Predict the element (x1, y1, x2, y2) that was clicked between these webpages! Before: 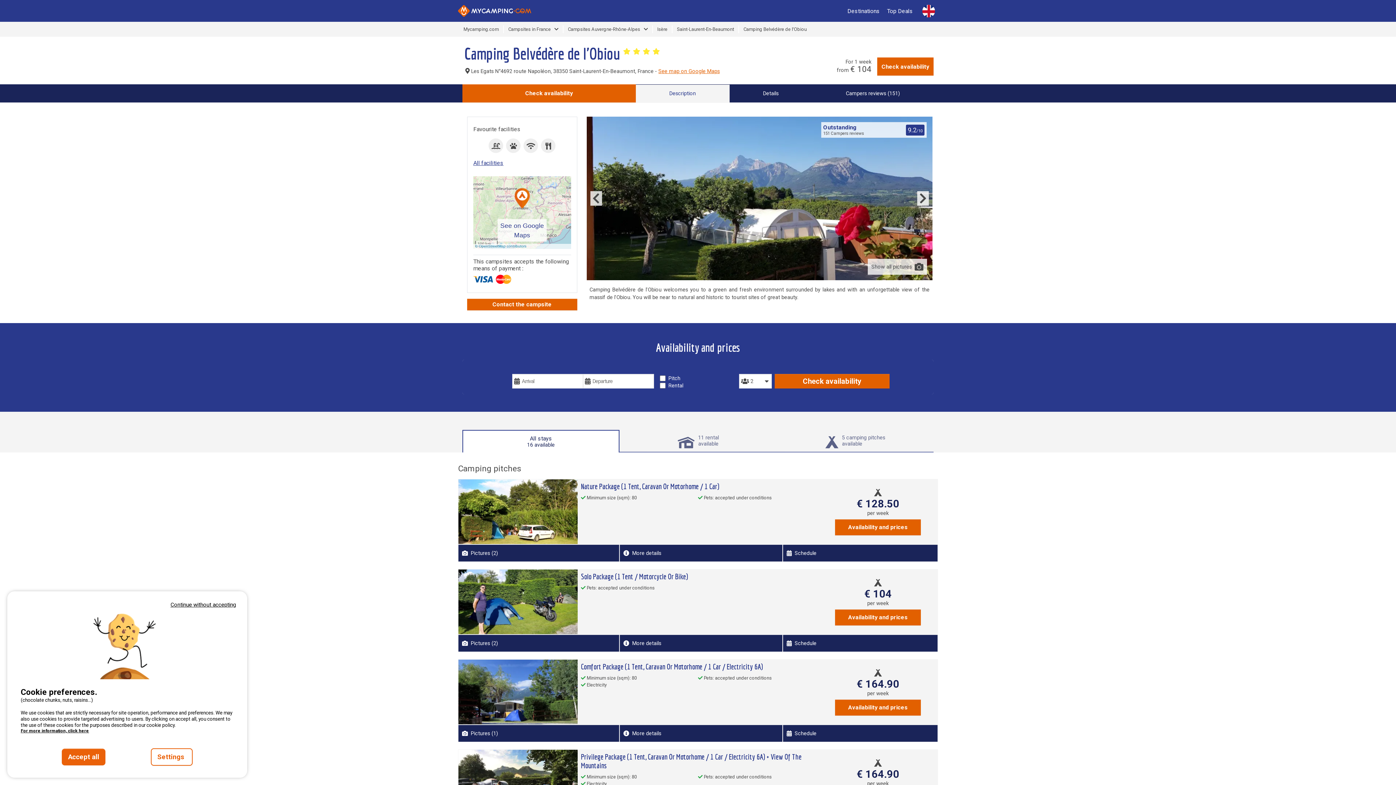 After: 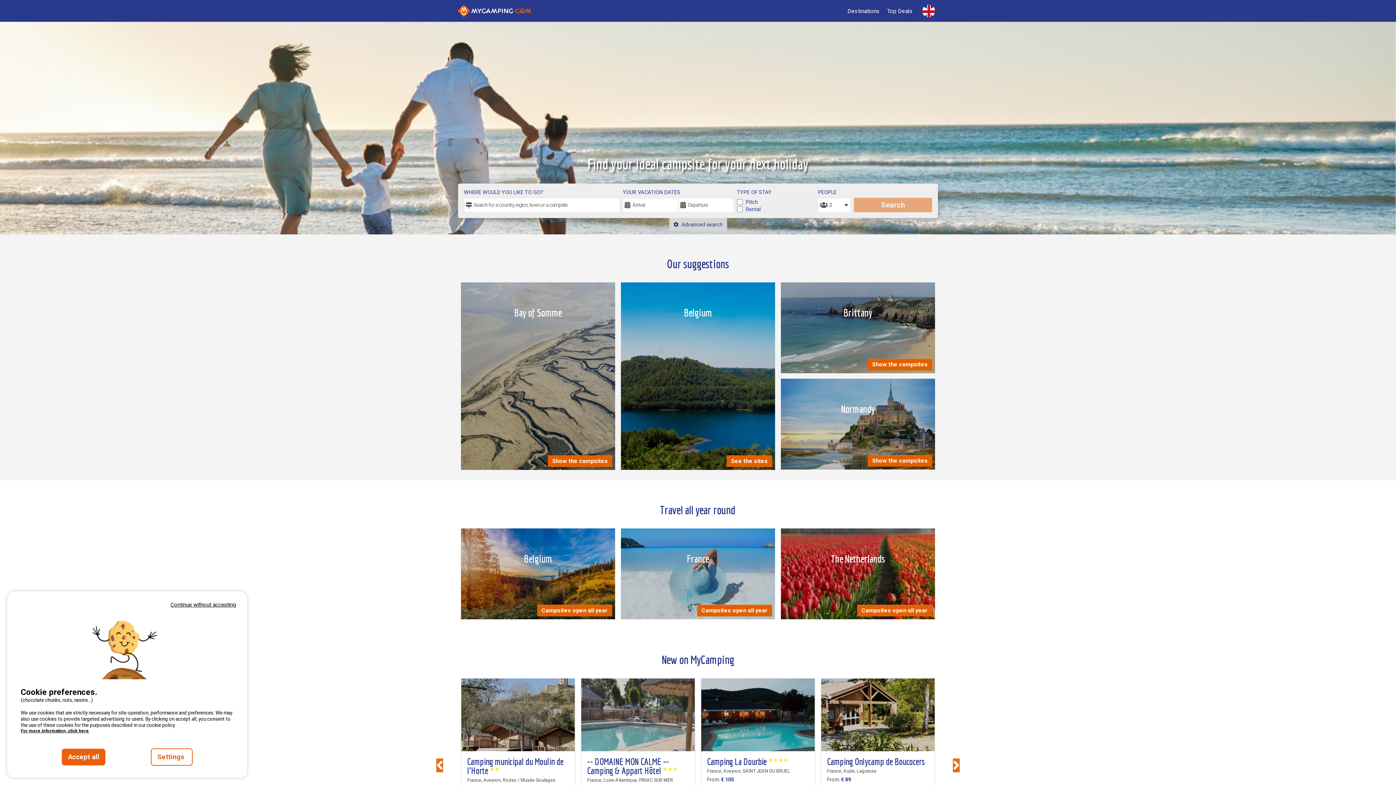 Action: bbox: (458, 5, 531, 16)